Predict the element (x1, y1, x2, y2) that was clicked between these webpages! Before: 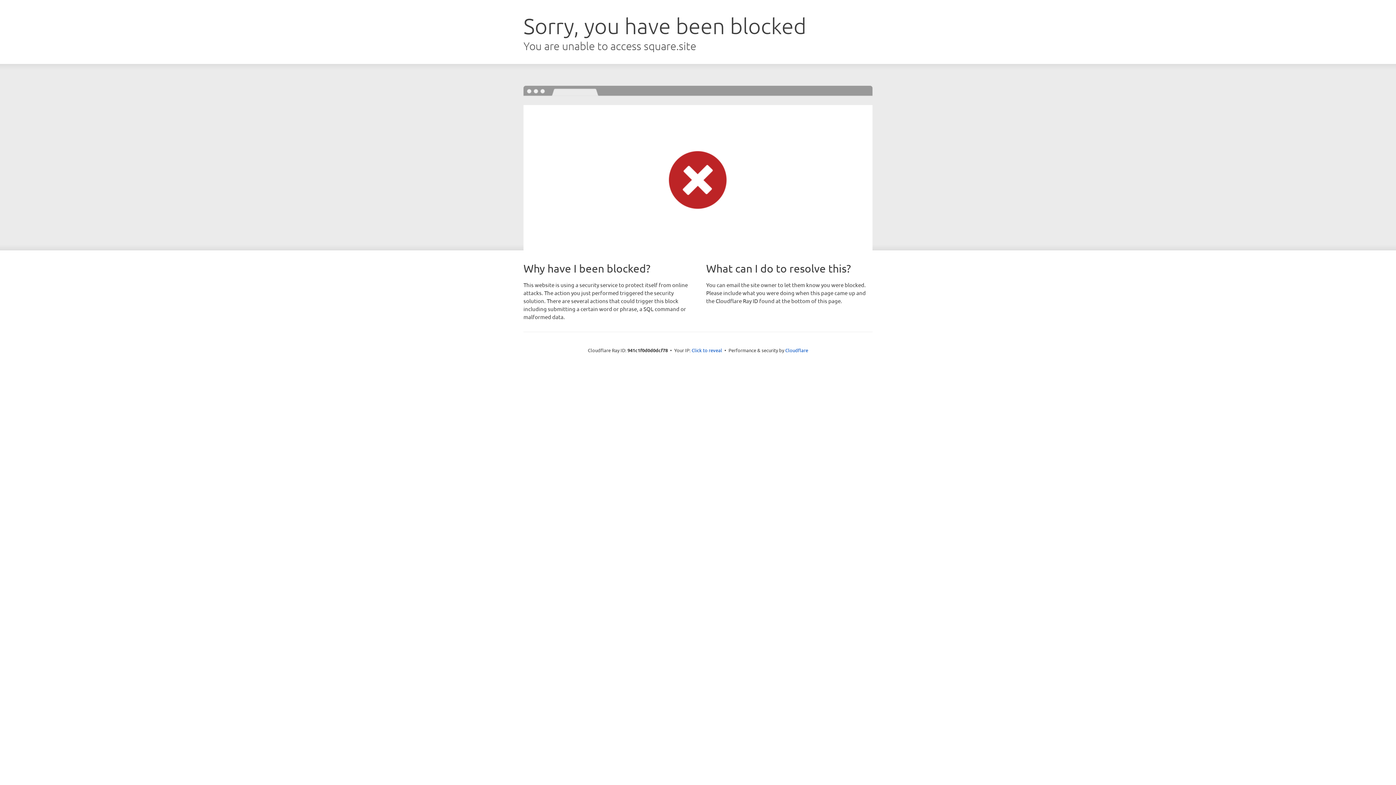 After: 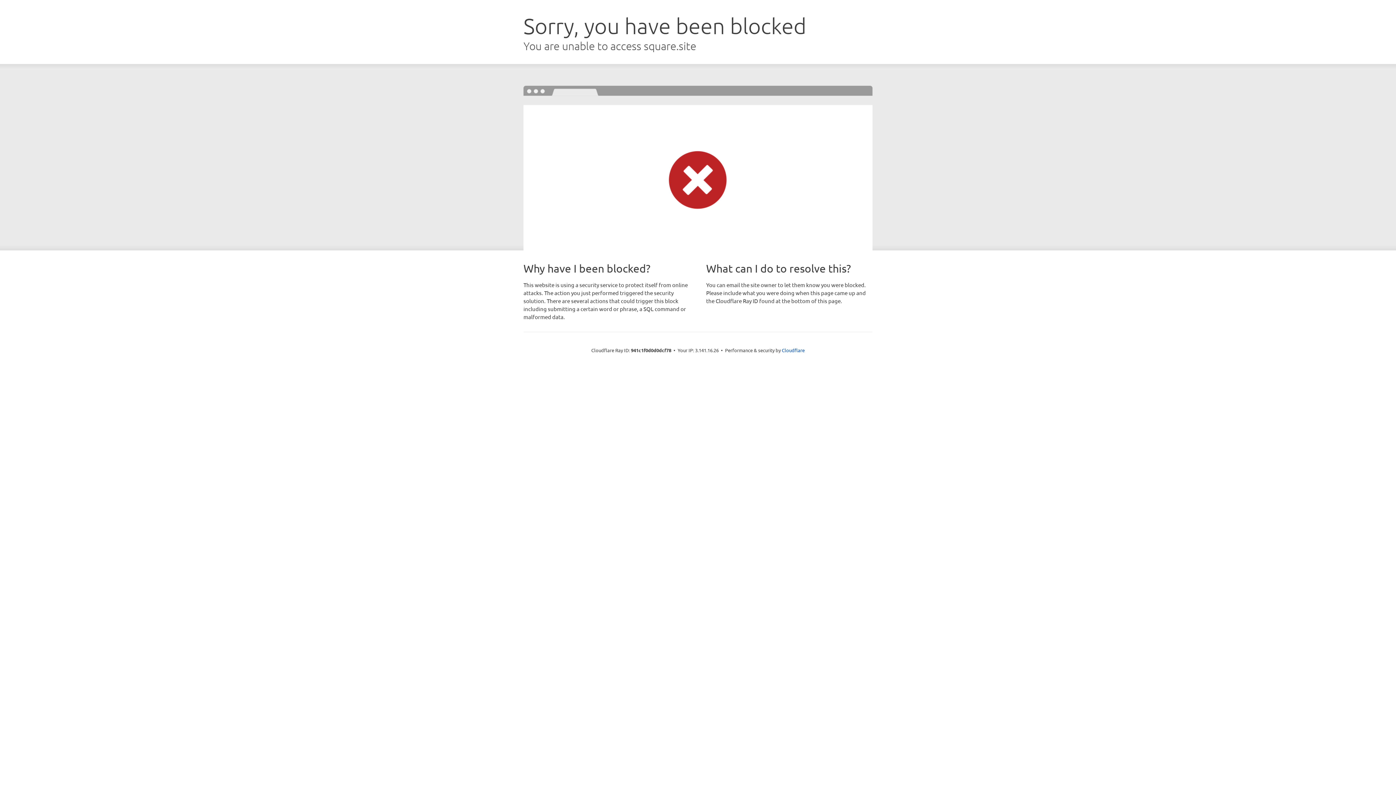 Action: bbox: (691, 346, 722, 353) label: Click to reveal